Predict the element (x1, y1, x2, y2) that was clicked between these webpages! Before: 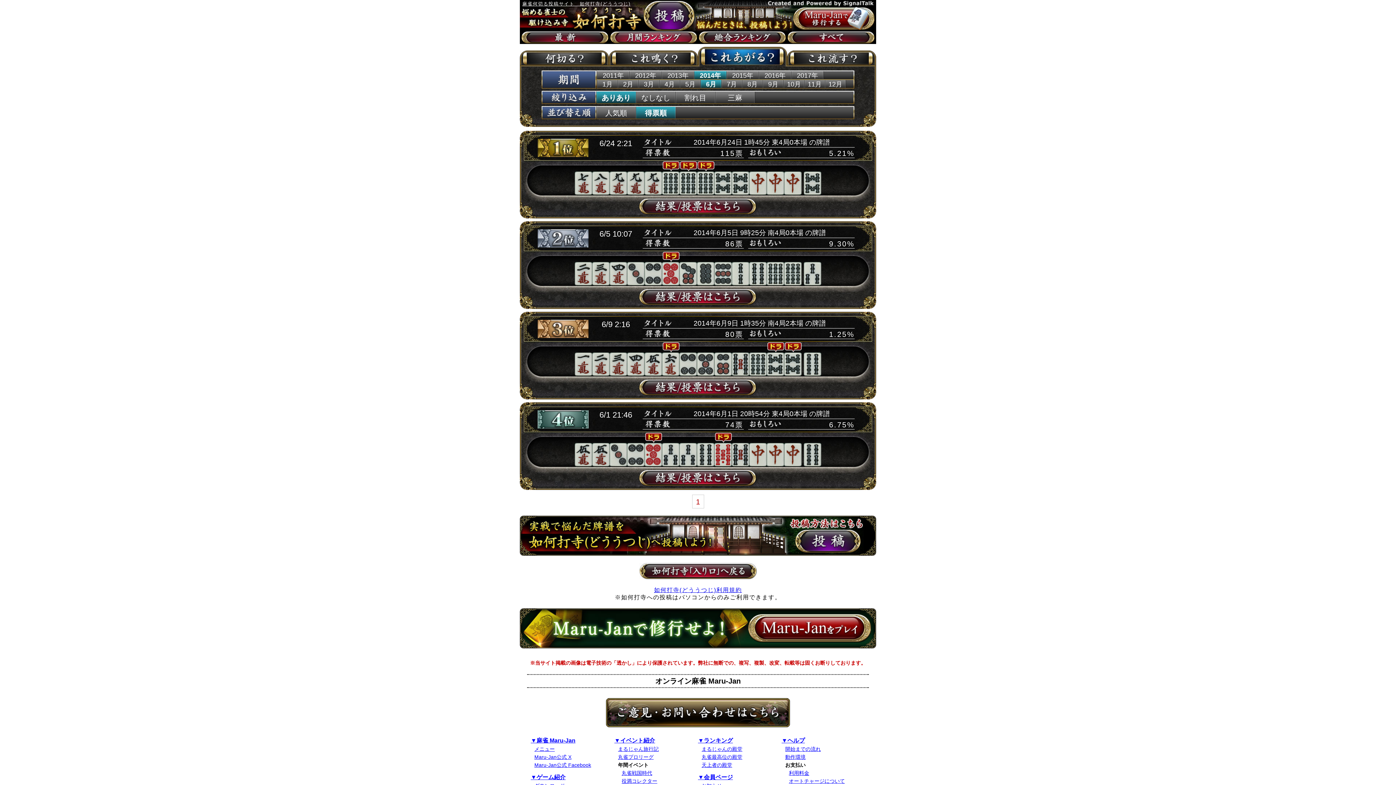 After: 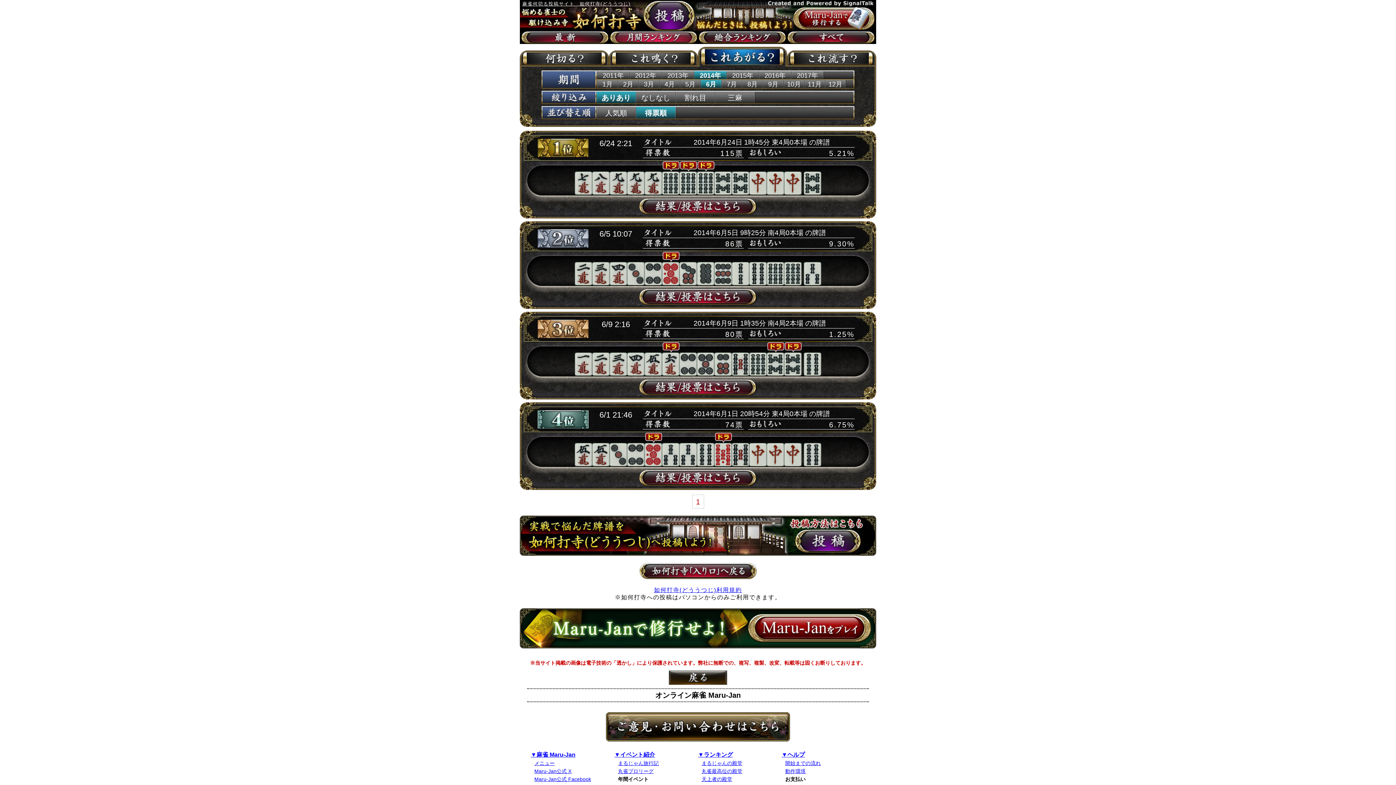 Action: label: ありあり bbox: (596, 91, 636, 103)